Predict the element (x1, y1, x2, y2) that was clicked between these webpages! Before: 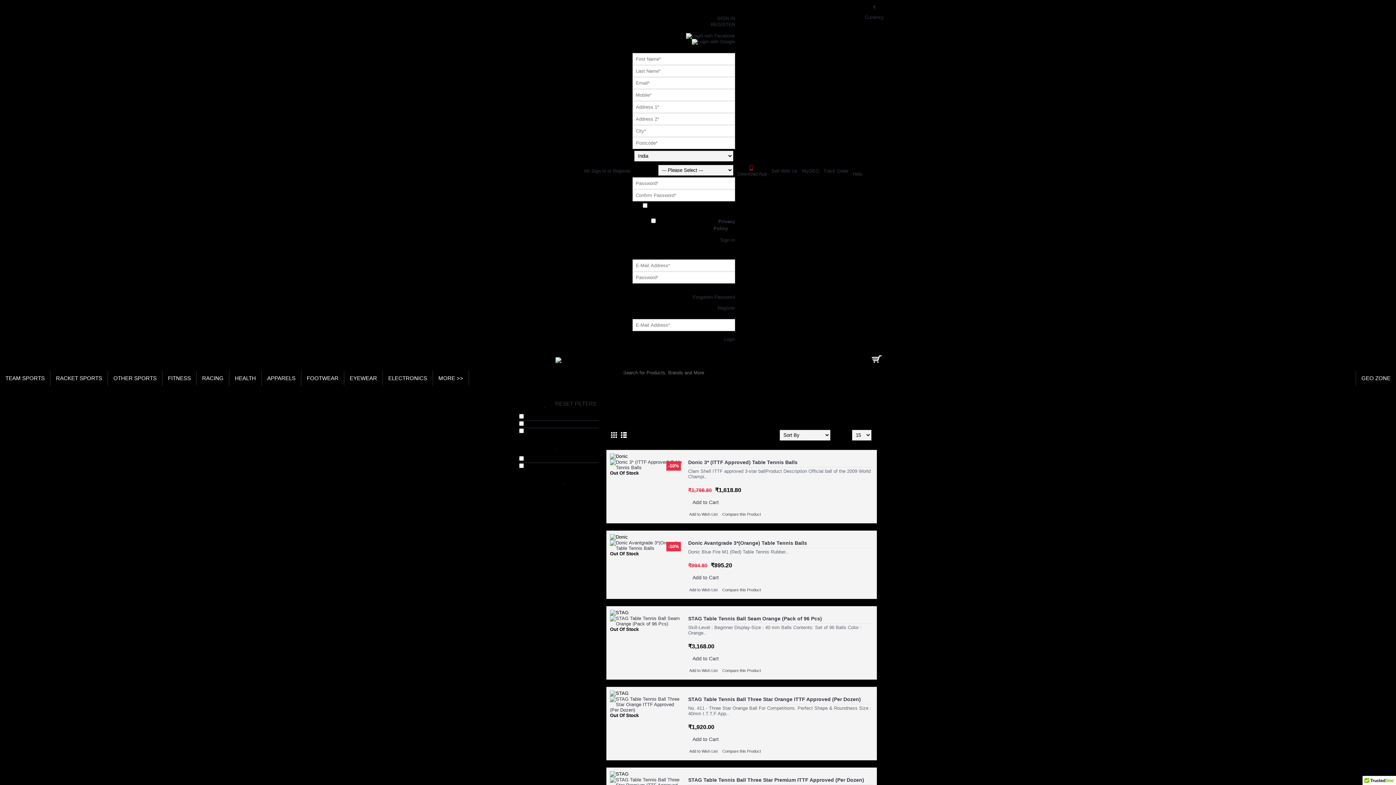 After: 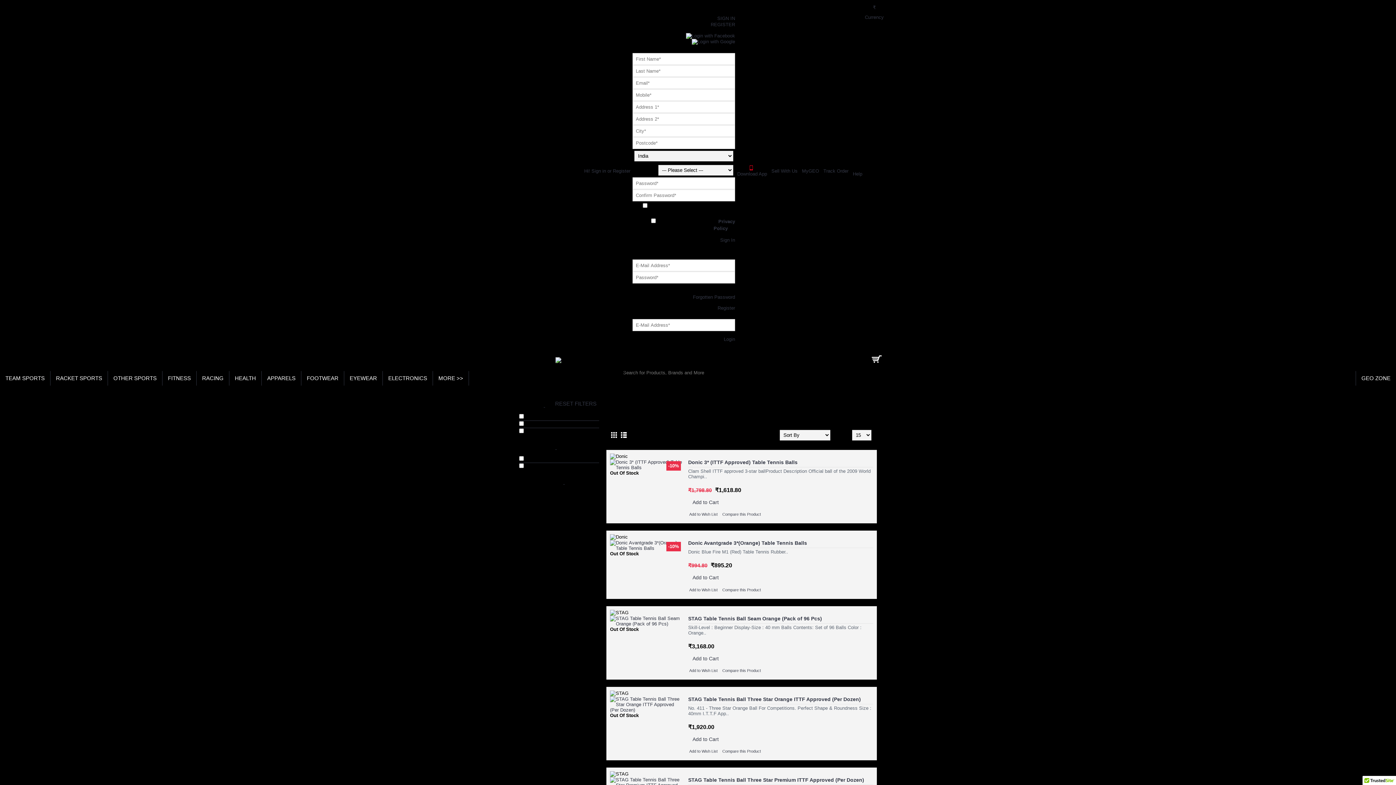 Action: label: Login bbox: (724, 336, 735, 342)